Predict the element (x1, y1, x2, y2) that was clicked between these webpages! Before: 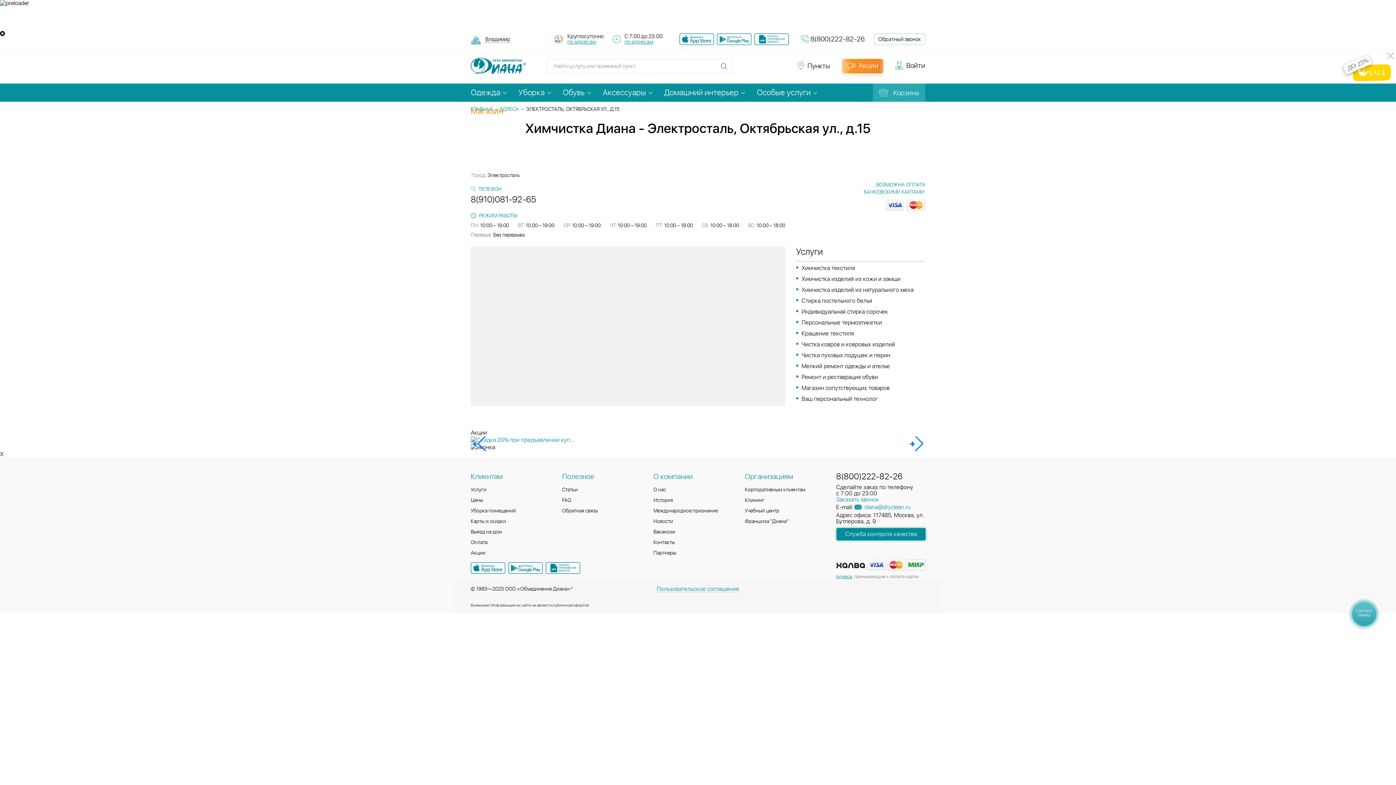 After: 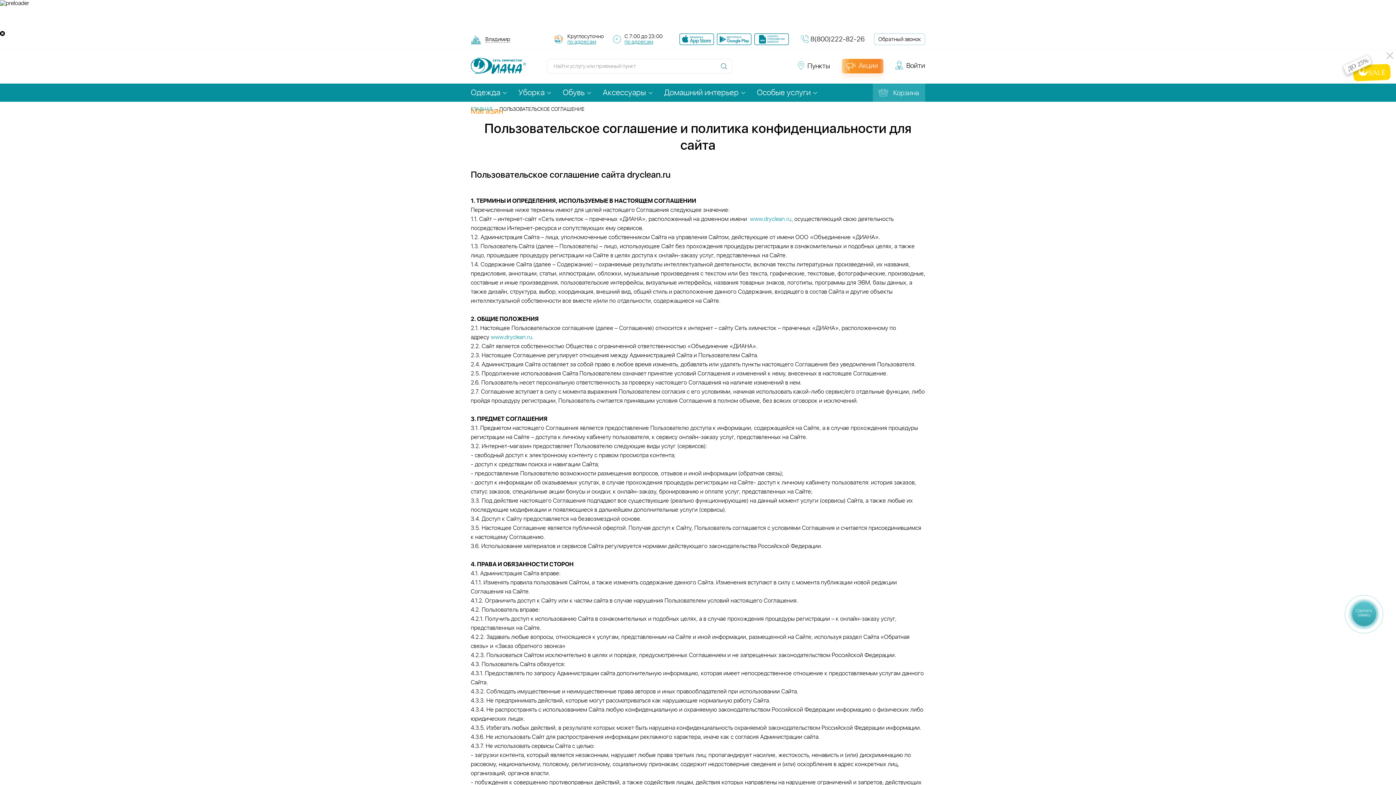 Action: bbox: (656, 586, 739, 592) label: Пользовательское соглашение